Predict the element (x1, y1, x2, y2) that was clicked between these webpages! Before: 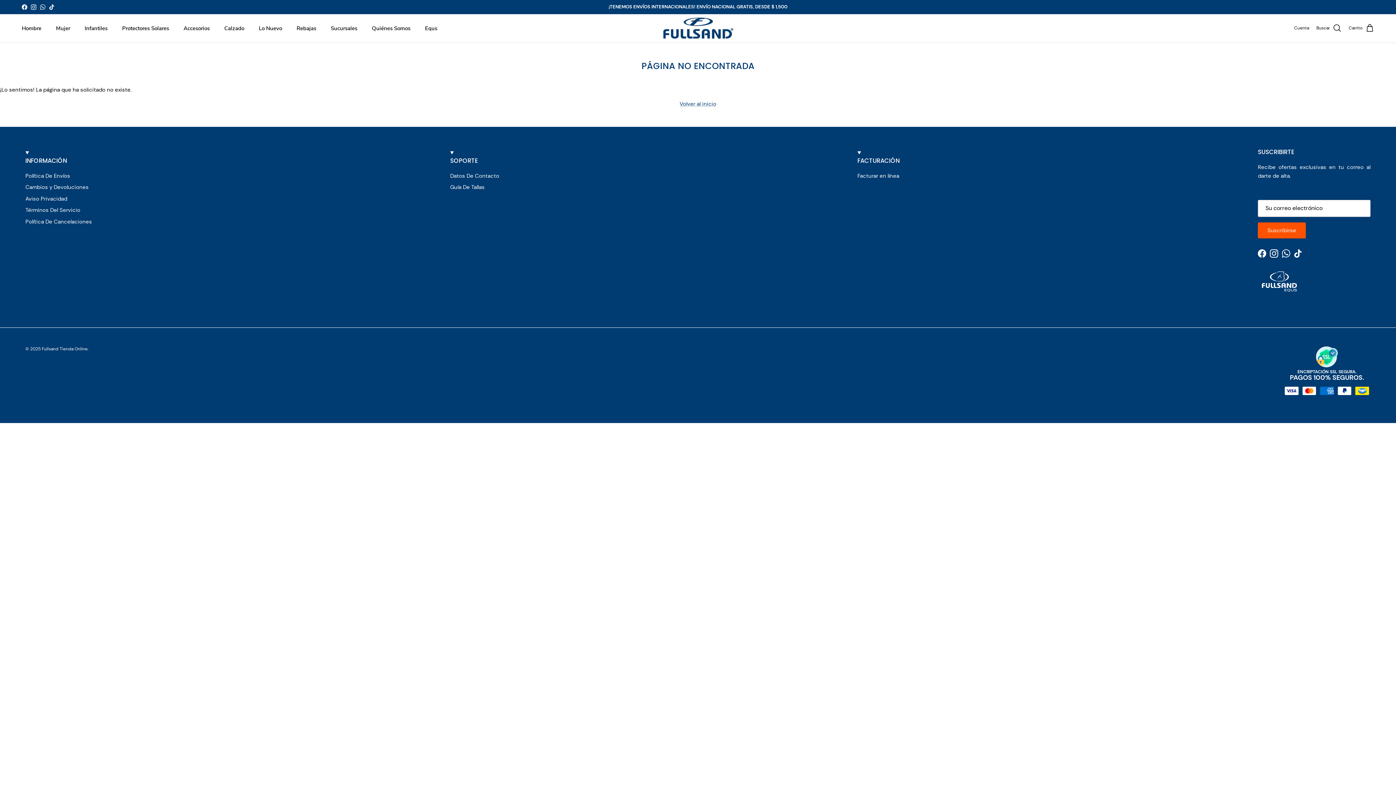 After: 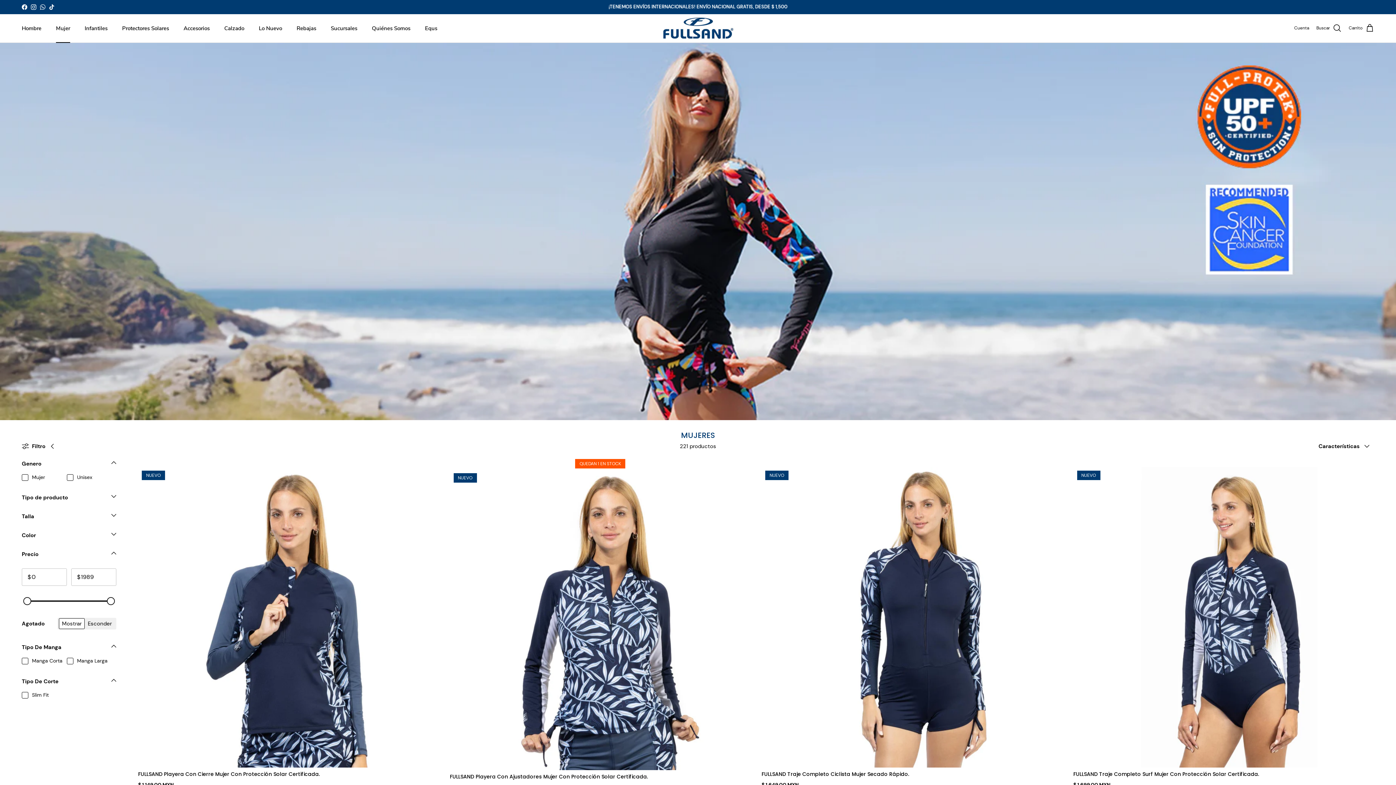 Action: label: Mujer bbox: (49, 16, 76, 40)